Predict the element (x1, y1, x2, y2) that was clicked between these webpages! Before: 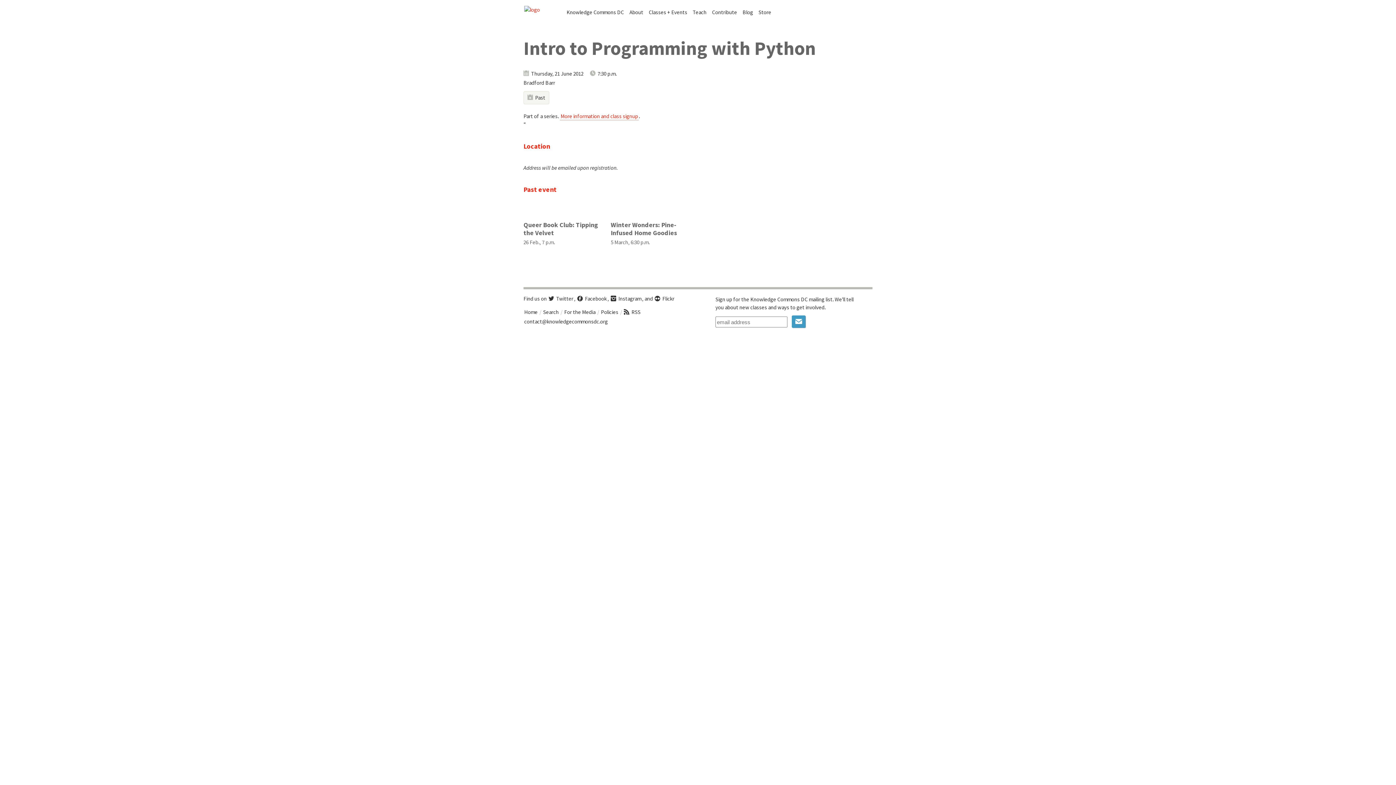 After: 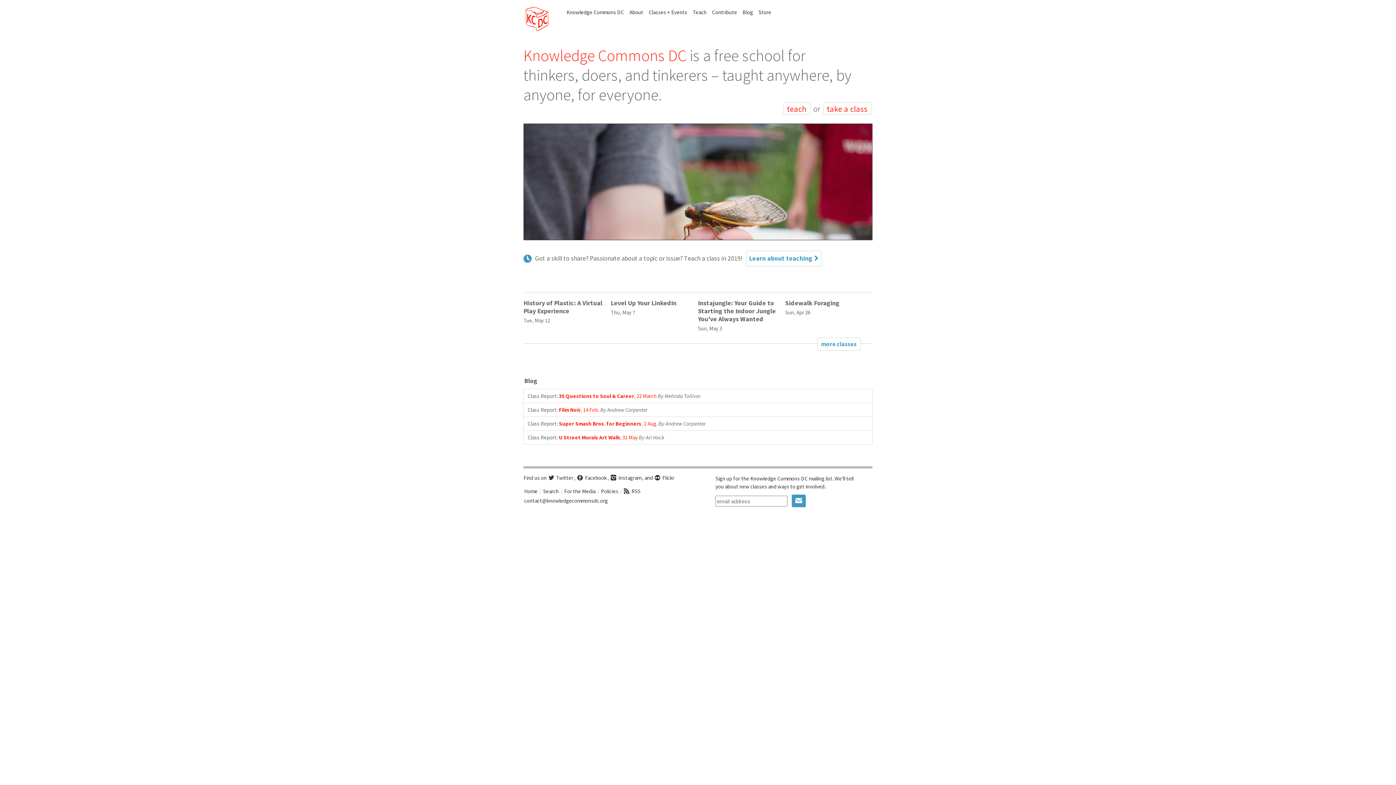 Action: bbox: (523, 308, 538, 316) label: Home